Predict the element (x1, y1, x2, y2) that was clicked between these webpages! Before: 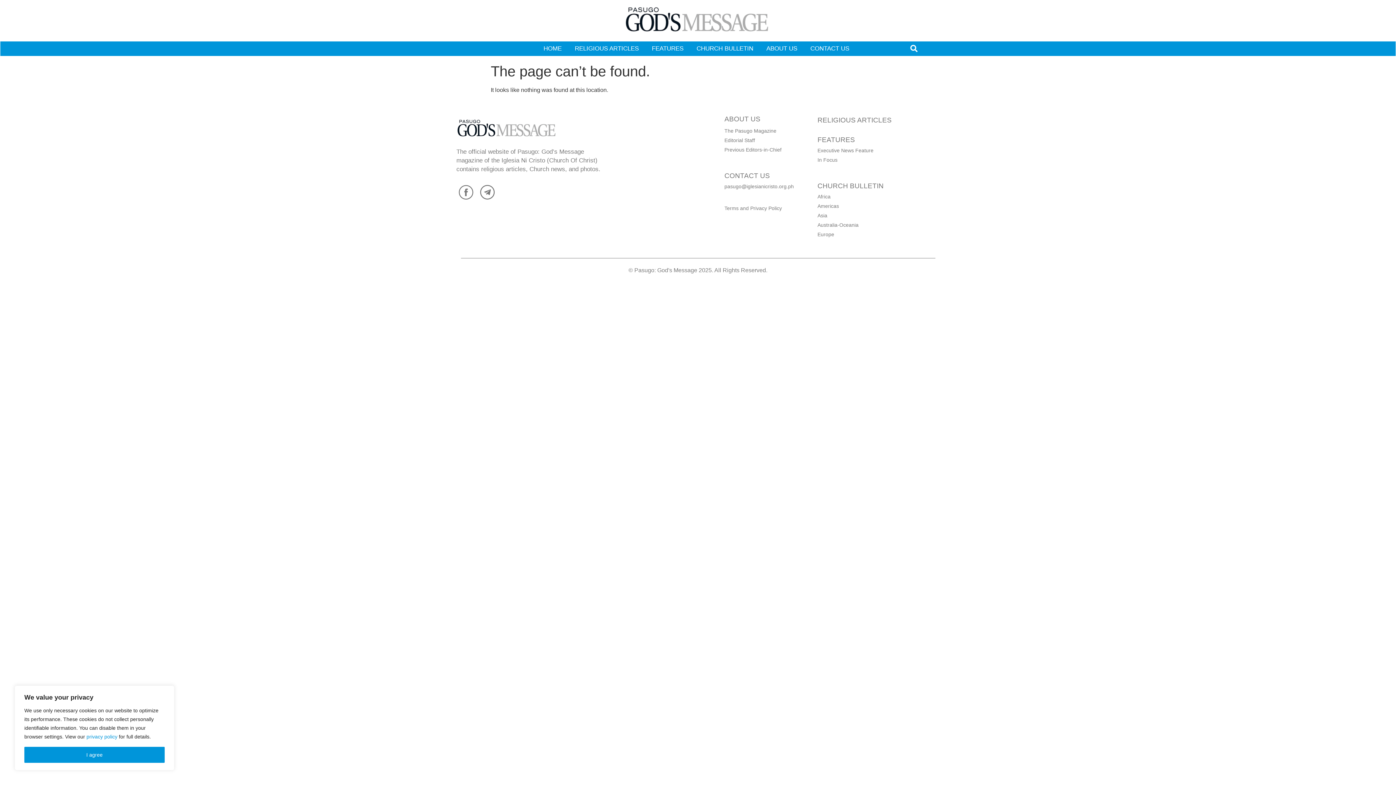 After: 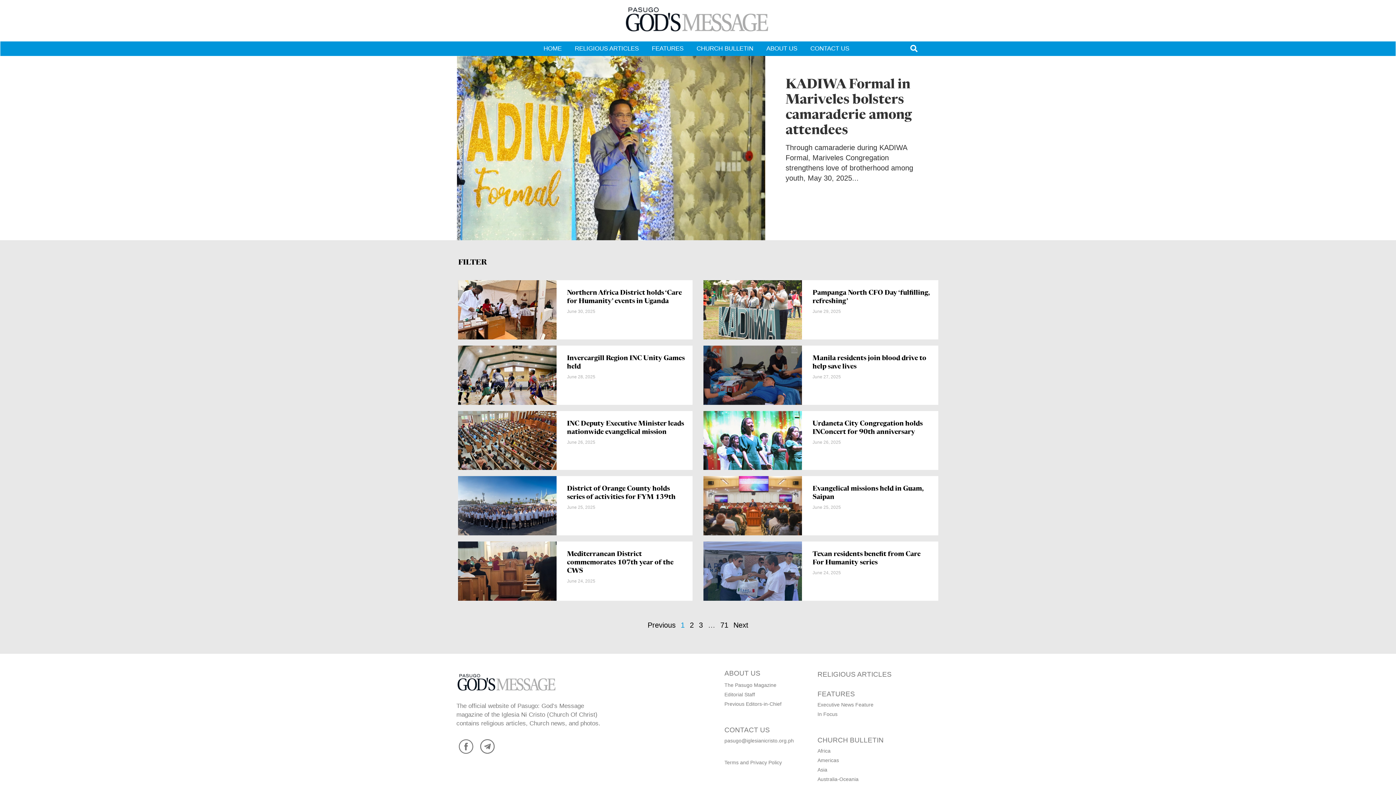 Action: bbox: (690, 42, 759, 55) label: CHURCH BULLETIN